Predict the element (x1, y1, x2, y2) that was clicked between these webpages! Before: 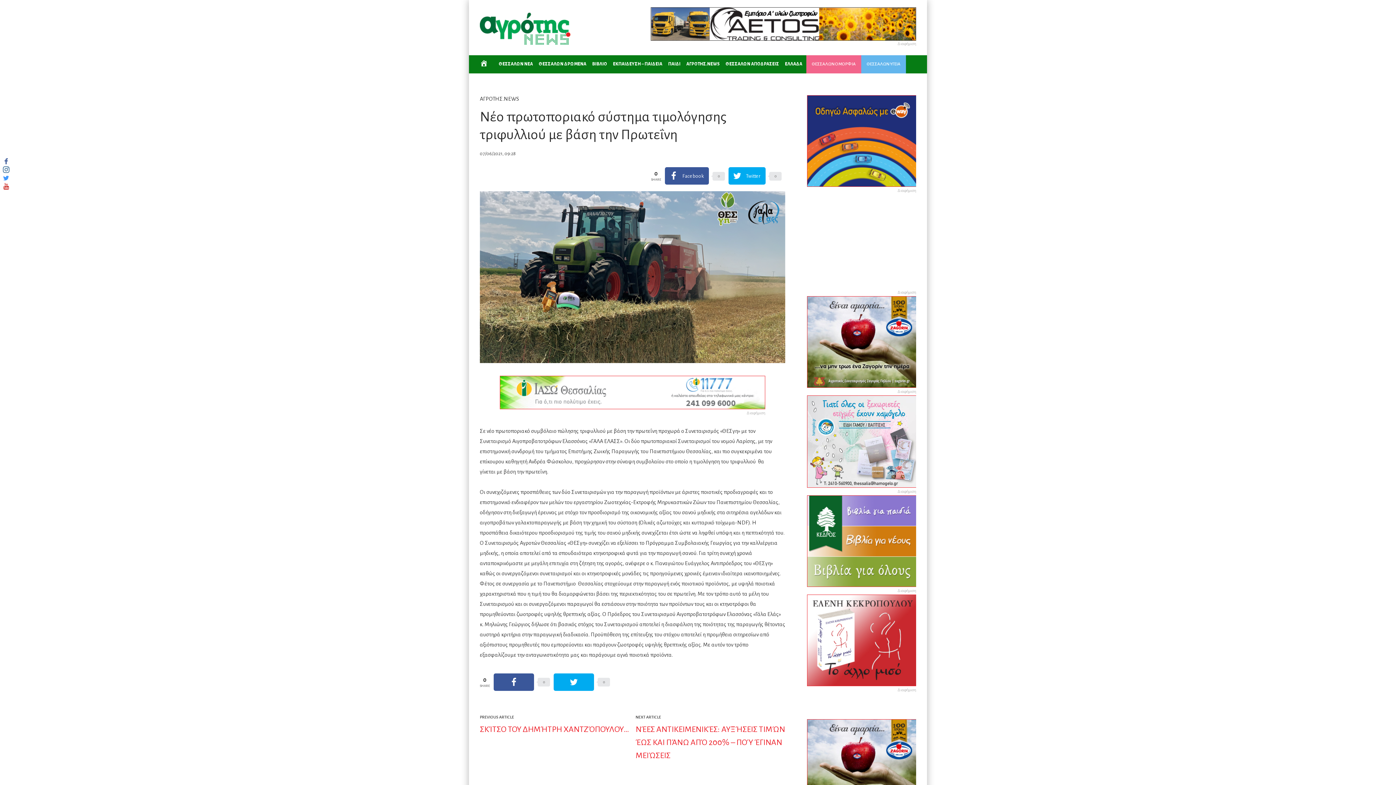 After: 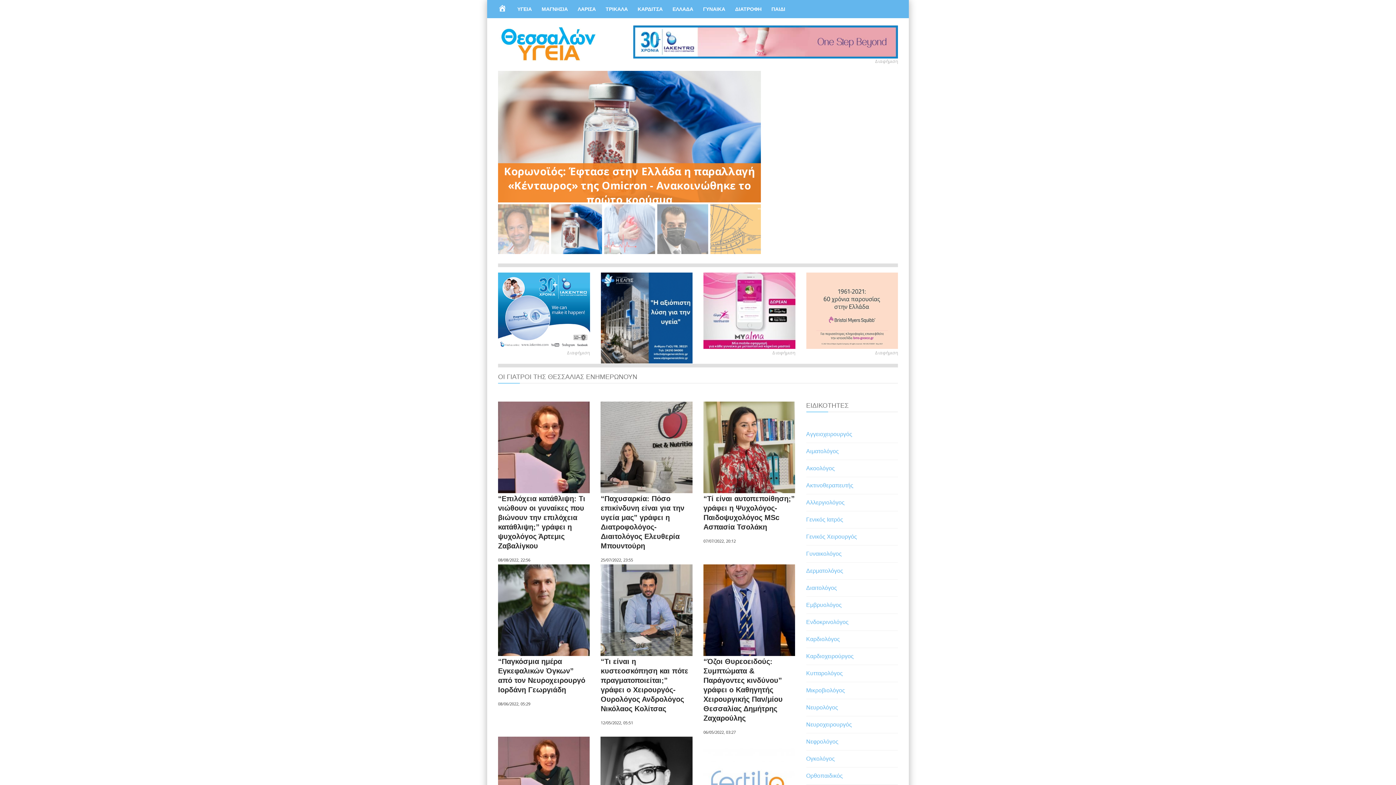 Action: bbox: (861, 55, 906, 73) label: ΘΕΣΣΑΛΩΝ ΥΓΕΙΑ